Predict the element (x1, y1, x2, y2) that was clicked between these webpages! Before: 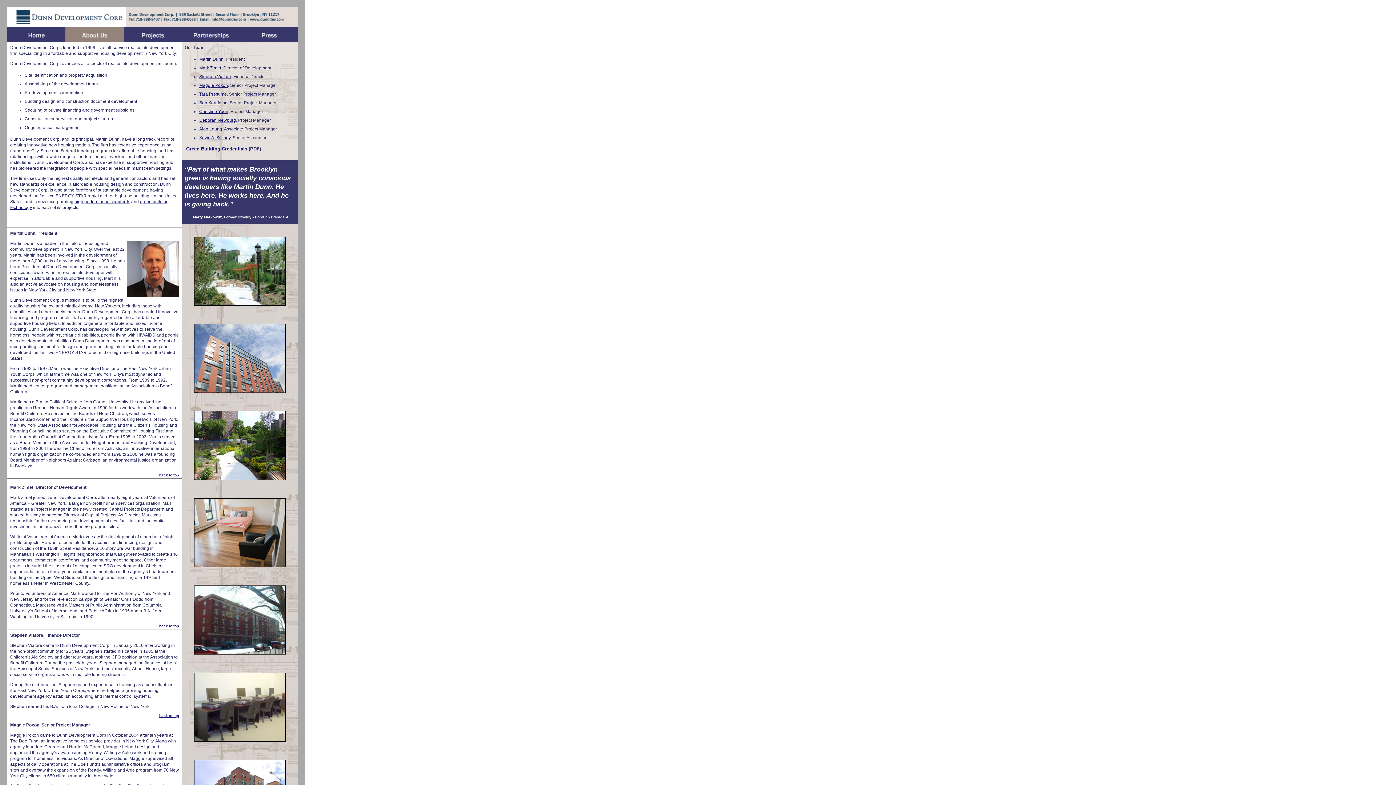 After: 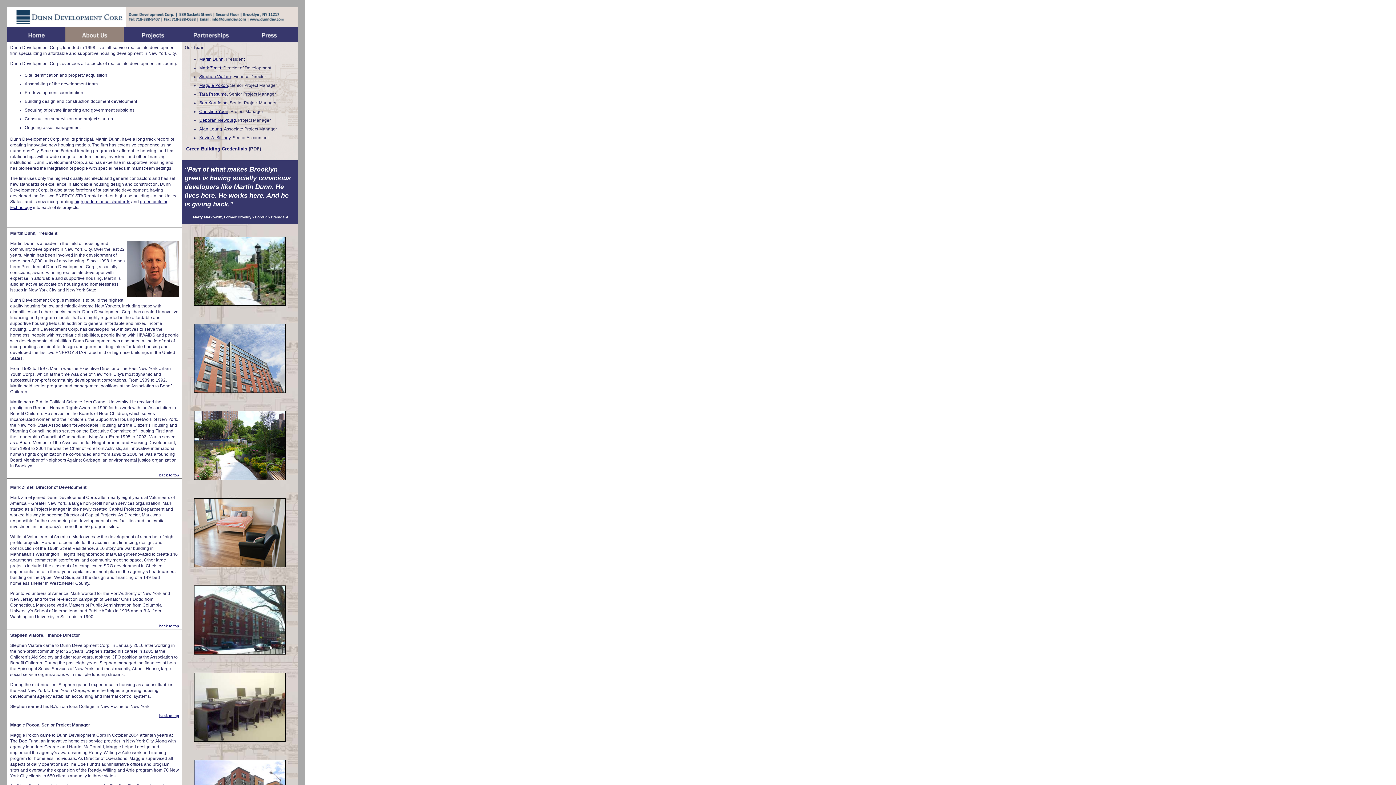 Action: bbox: (199, 65, 221, 70) label: Mark Zimet